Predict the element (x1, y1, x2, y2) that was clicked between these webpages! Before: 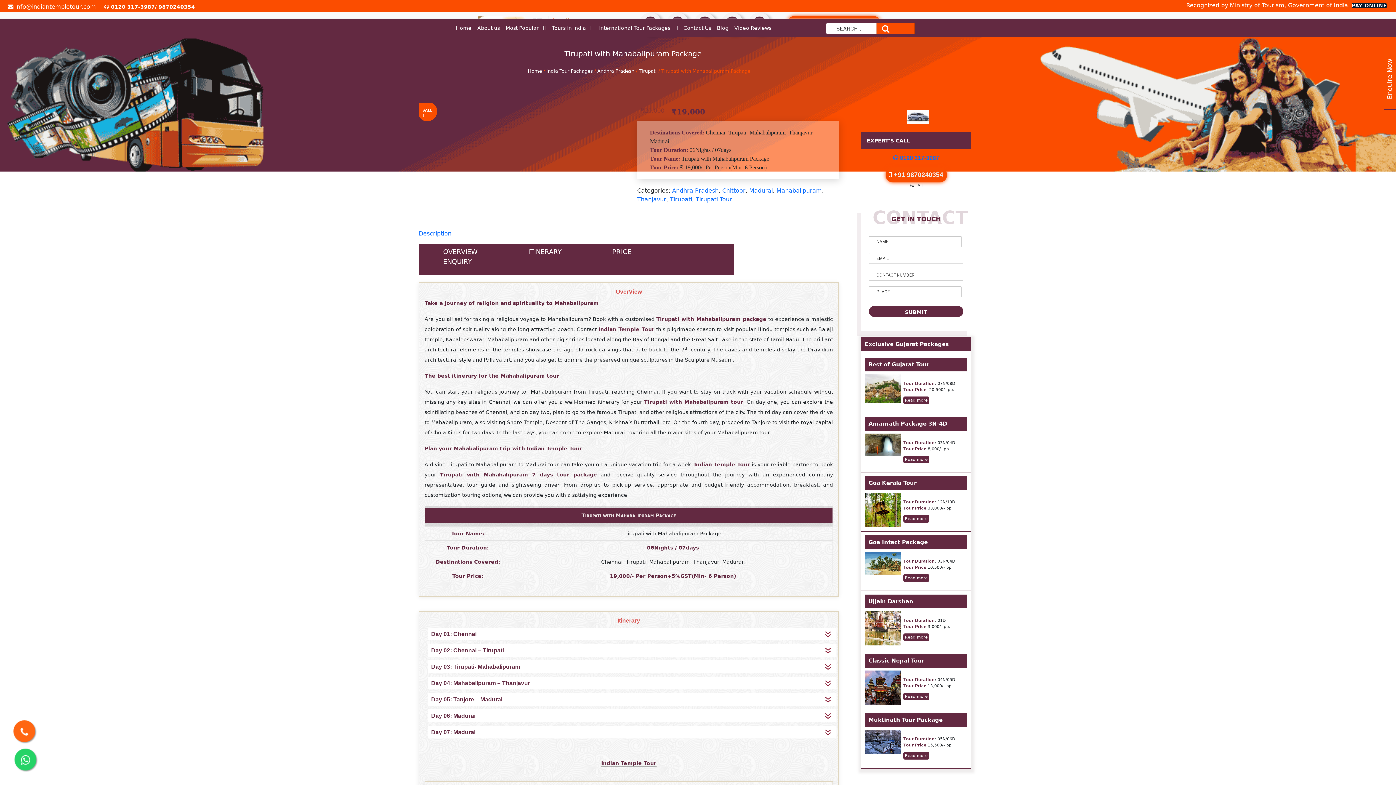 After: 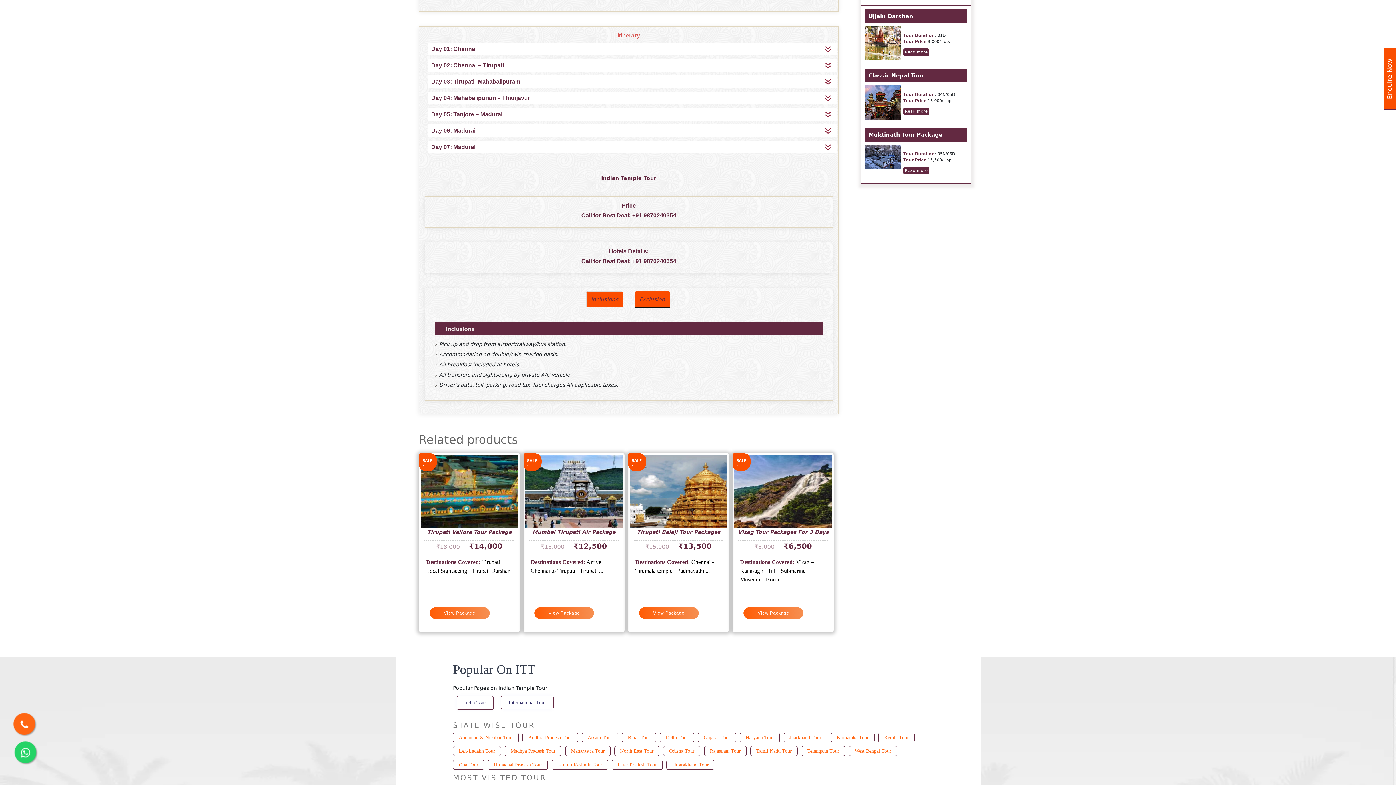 Action: bbox: (513, 248, 577, 255) label: ITINERARY